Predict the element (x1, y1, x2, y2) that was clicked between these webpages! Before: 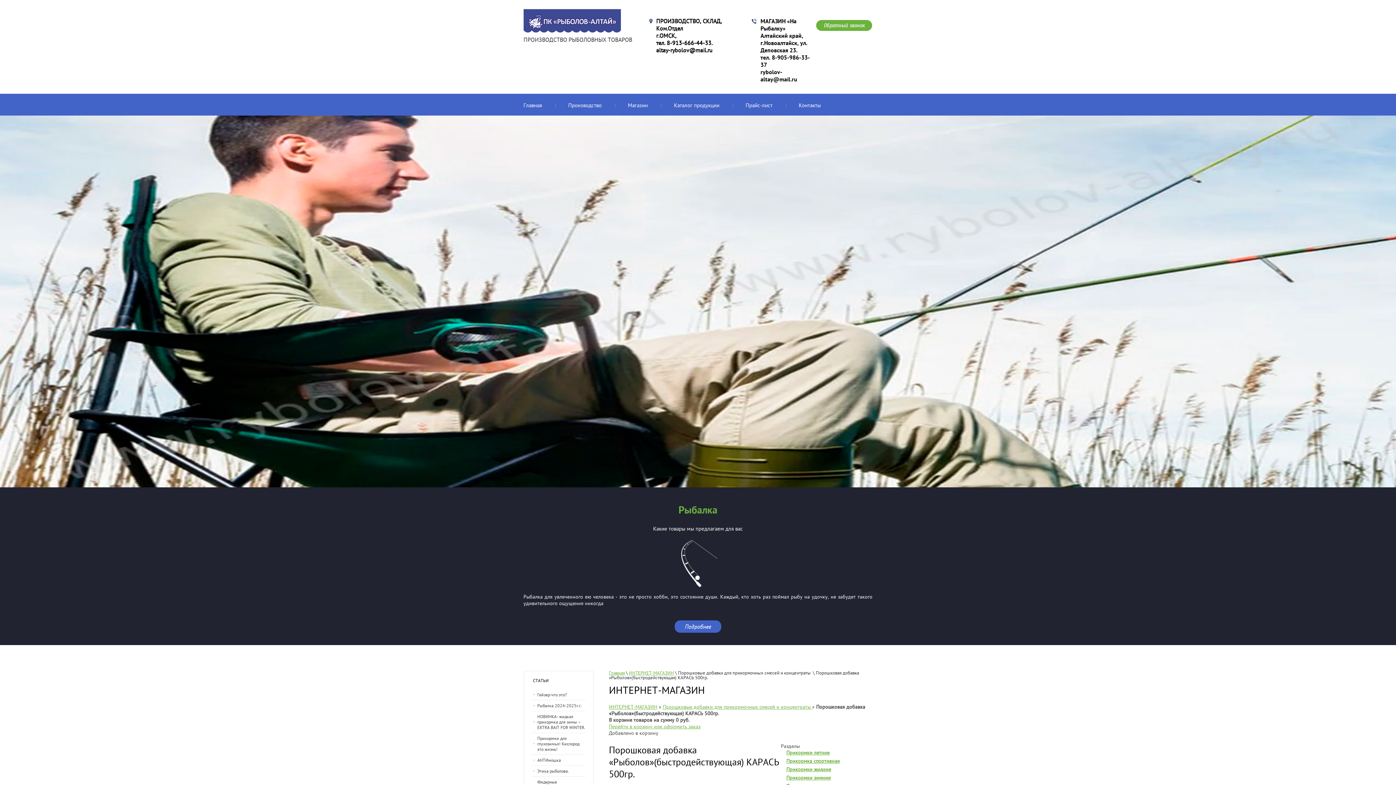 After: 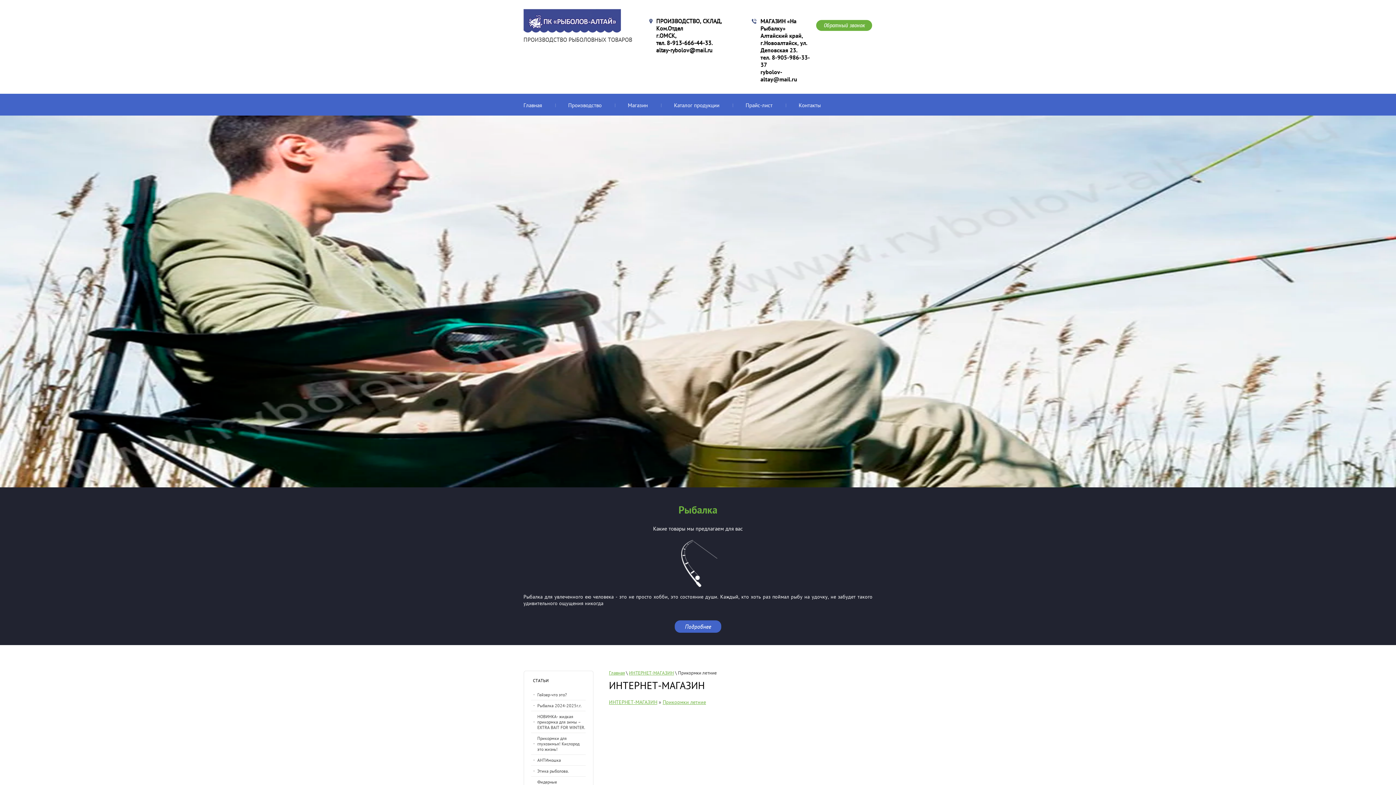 Action: bbox: (786, 749, 829, 756) label: Прикормки летние